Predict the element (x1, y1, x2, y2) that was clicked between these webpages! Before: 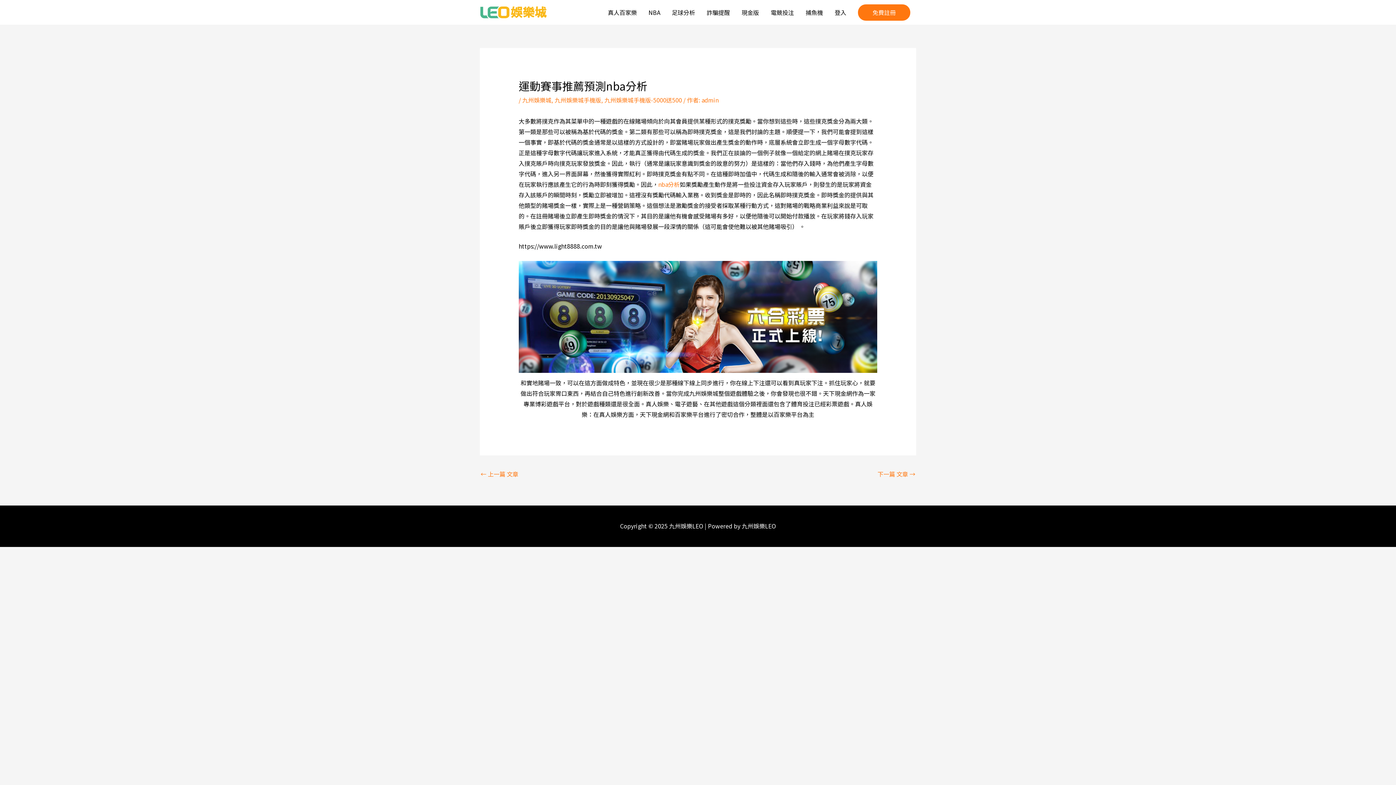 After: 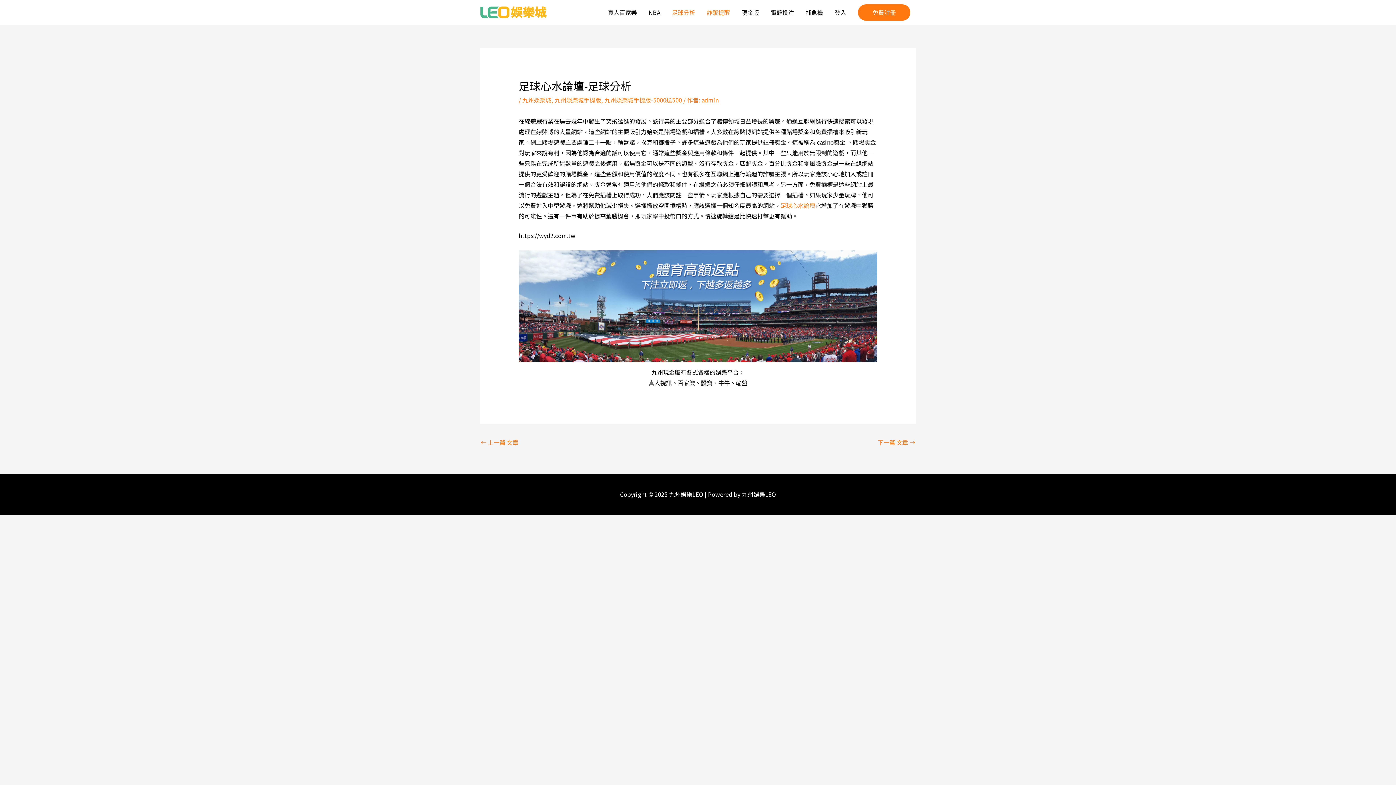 Action: label: 詐騙提醒 bbox: (701, 0, 736, 24)